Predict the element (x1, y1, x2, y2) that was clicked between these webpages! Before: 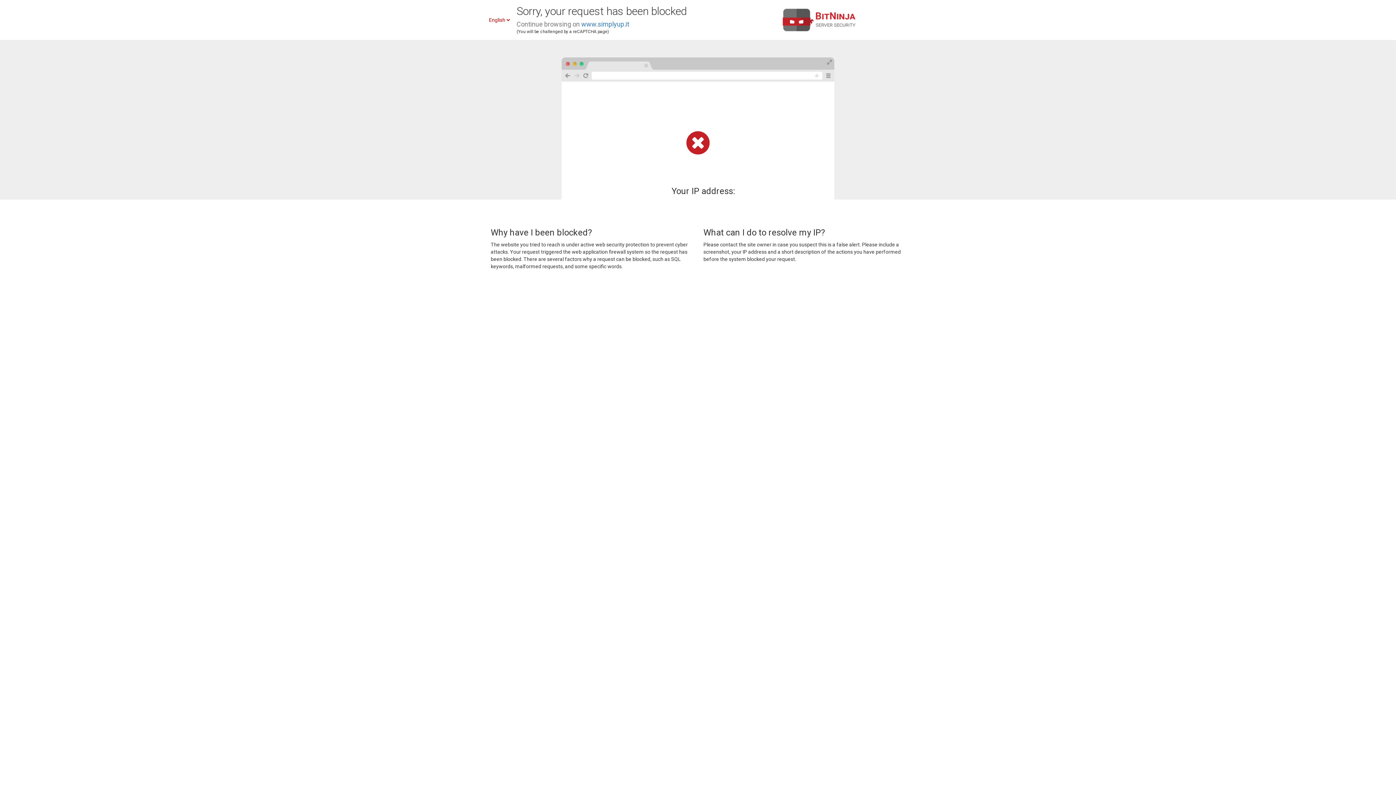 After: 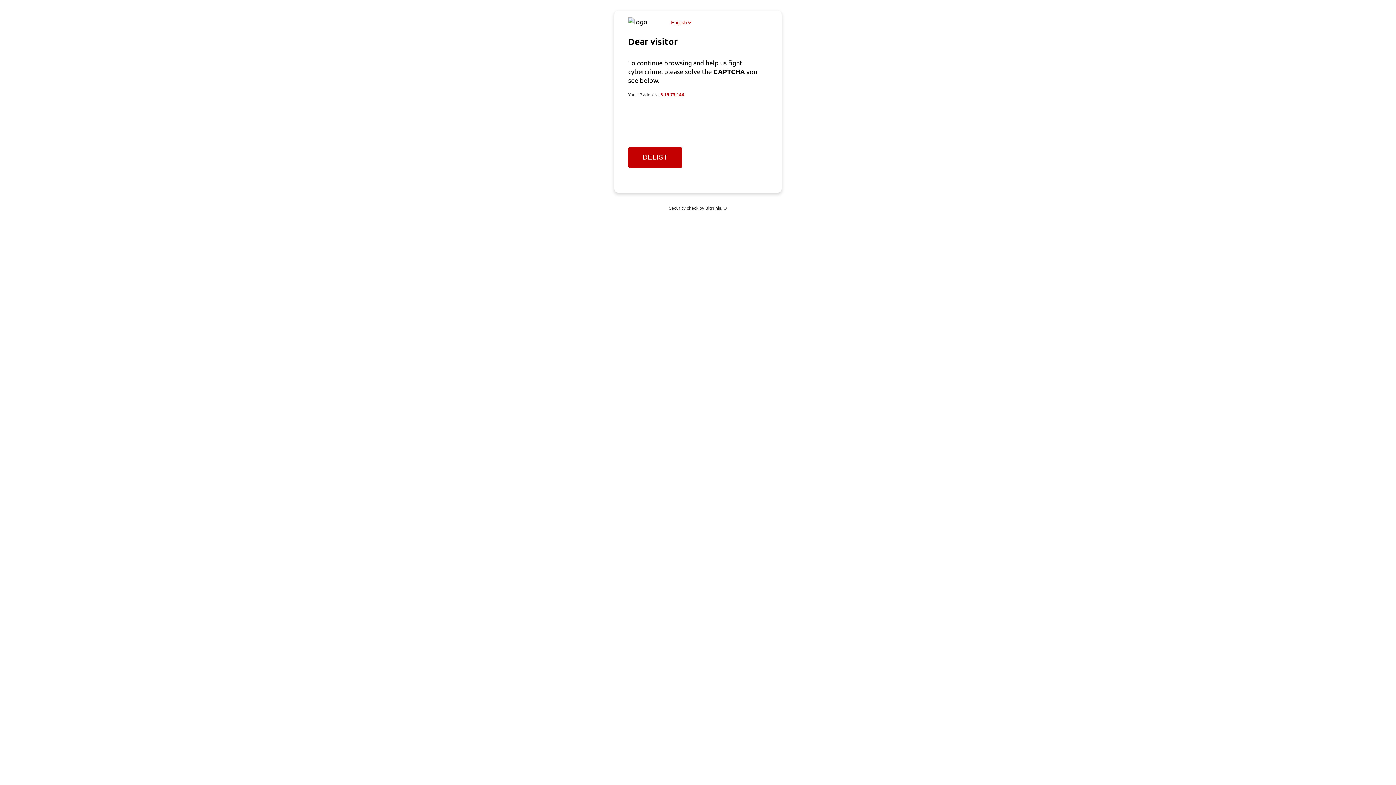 Action: label: www.simplyup.it bbox: (581, 20, 629, 28)